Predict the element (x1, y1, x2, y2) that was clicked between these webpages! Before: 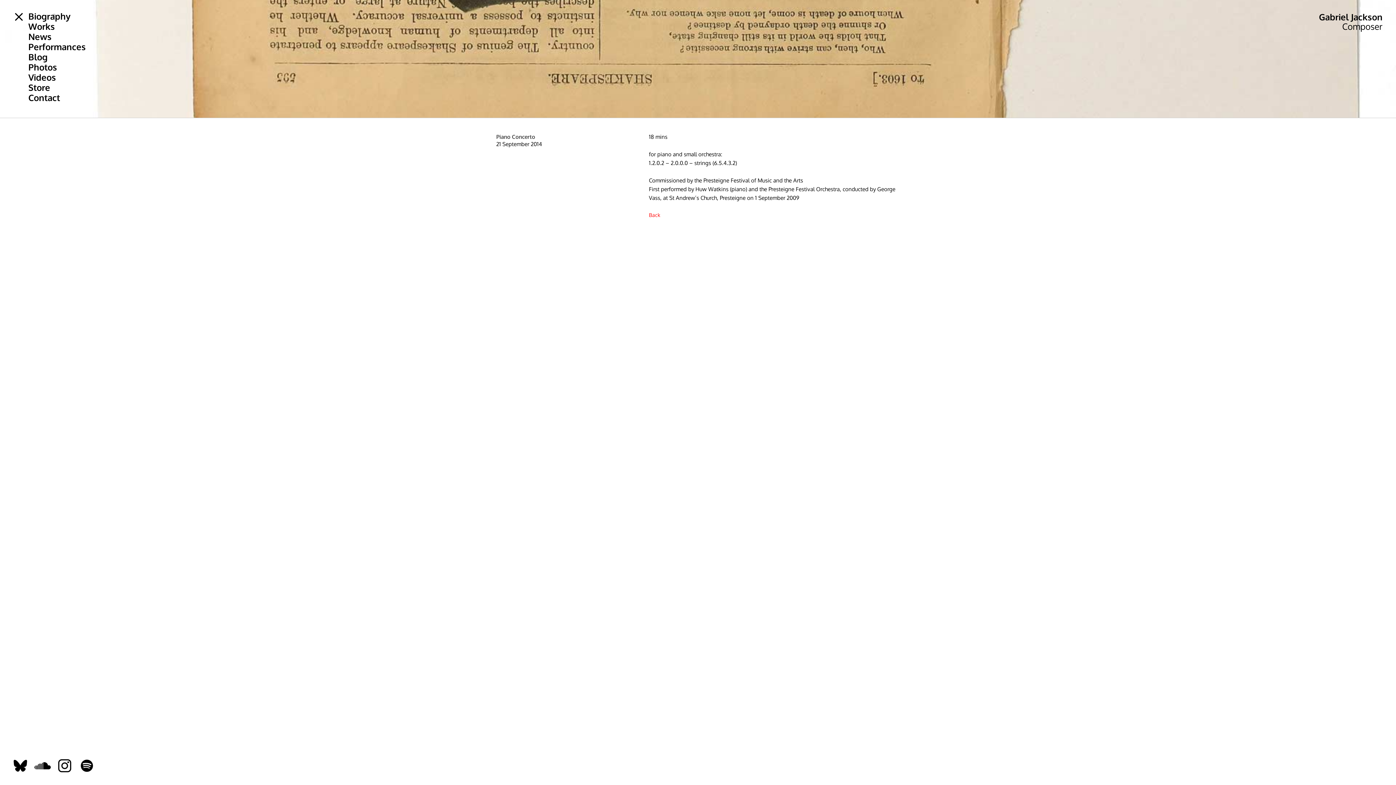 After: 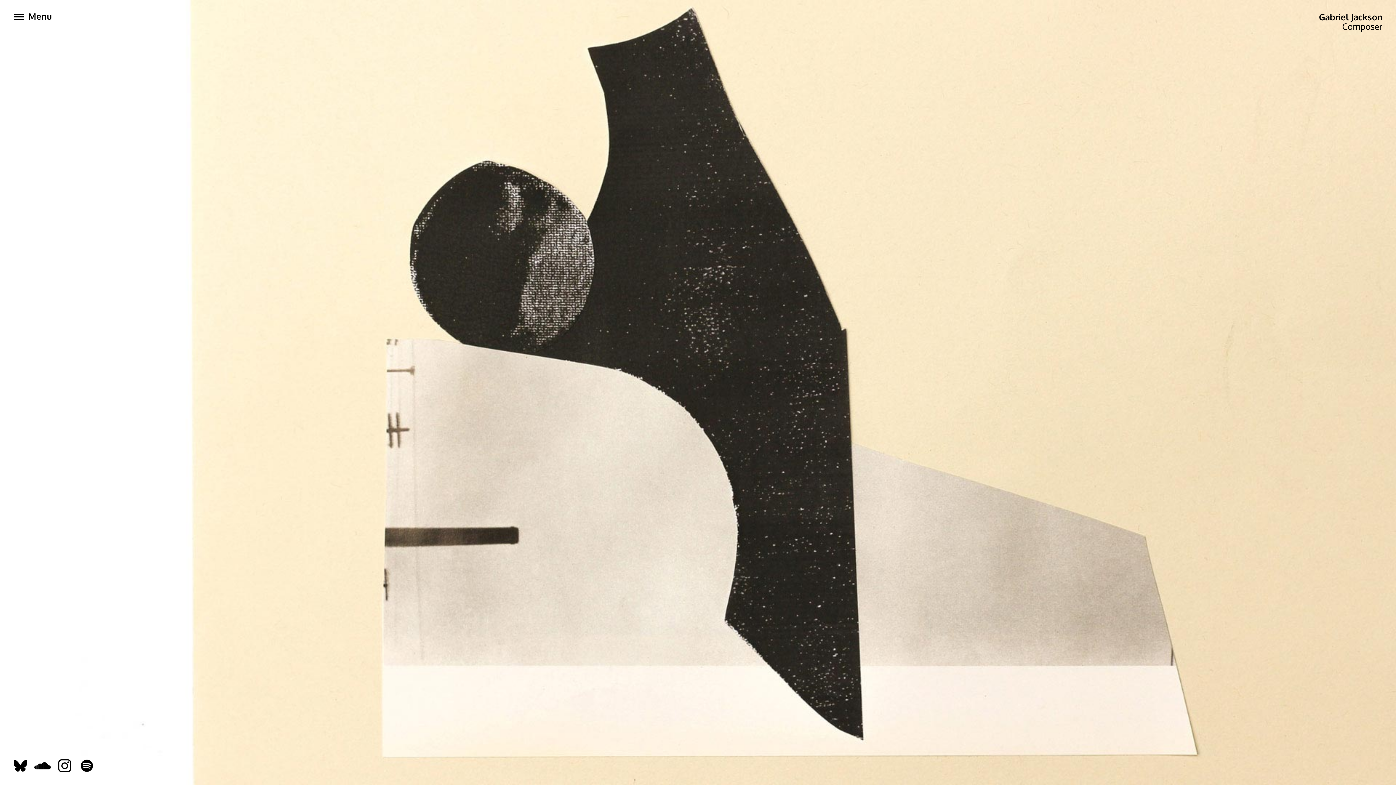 Action: label: Gabriel Jackson bbox: (1313, 8, 1382, 26)